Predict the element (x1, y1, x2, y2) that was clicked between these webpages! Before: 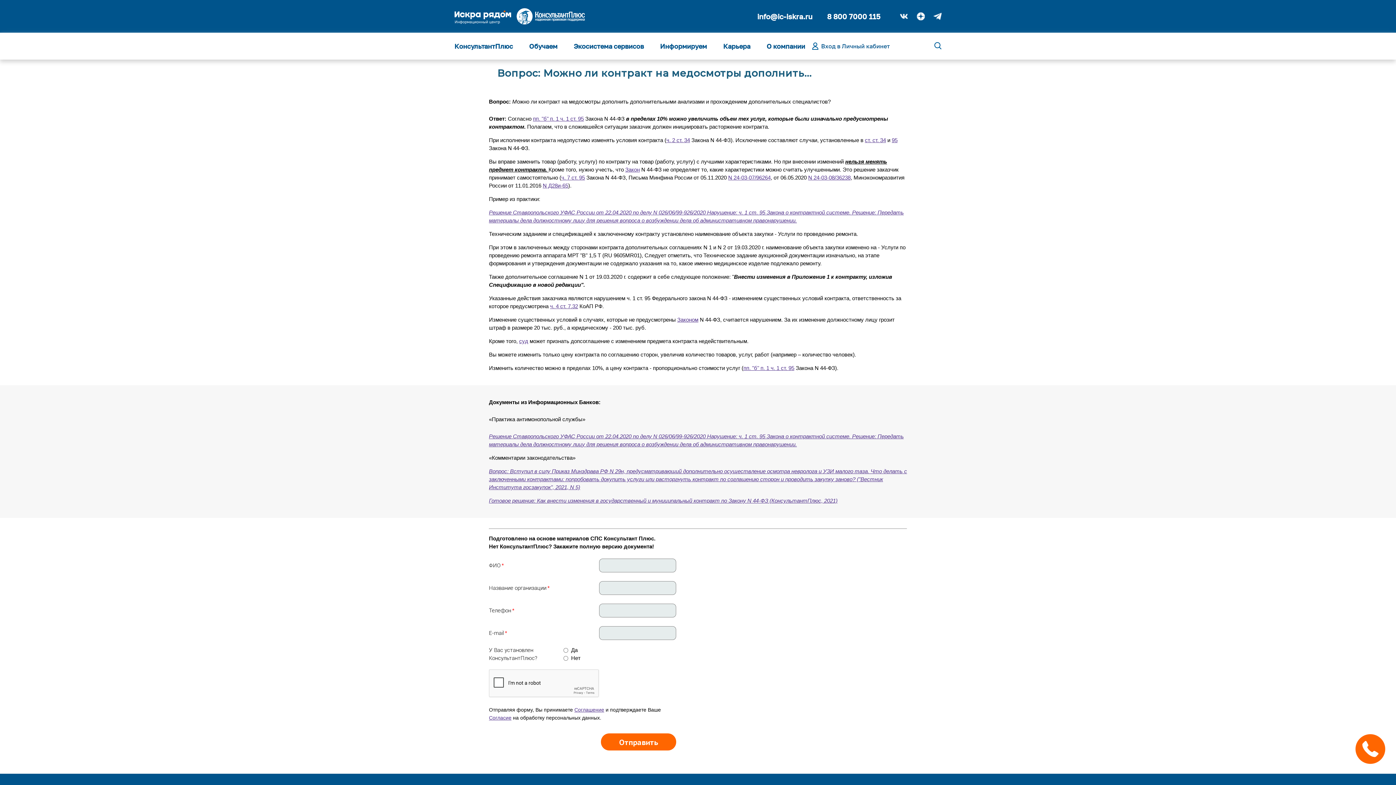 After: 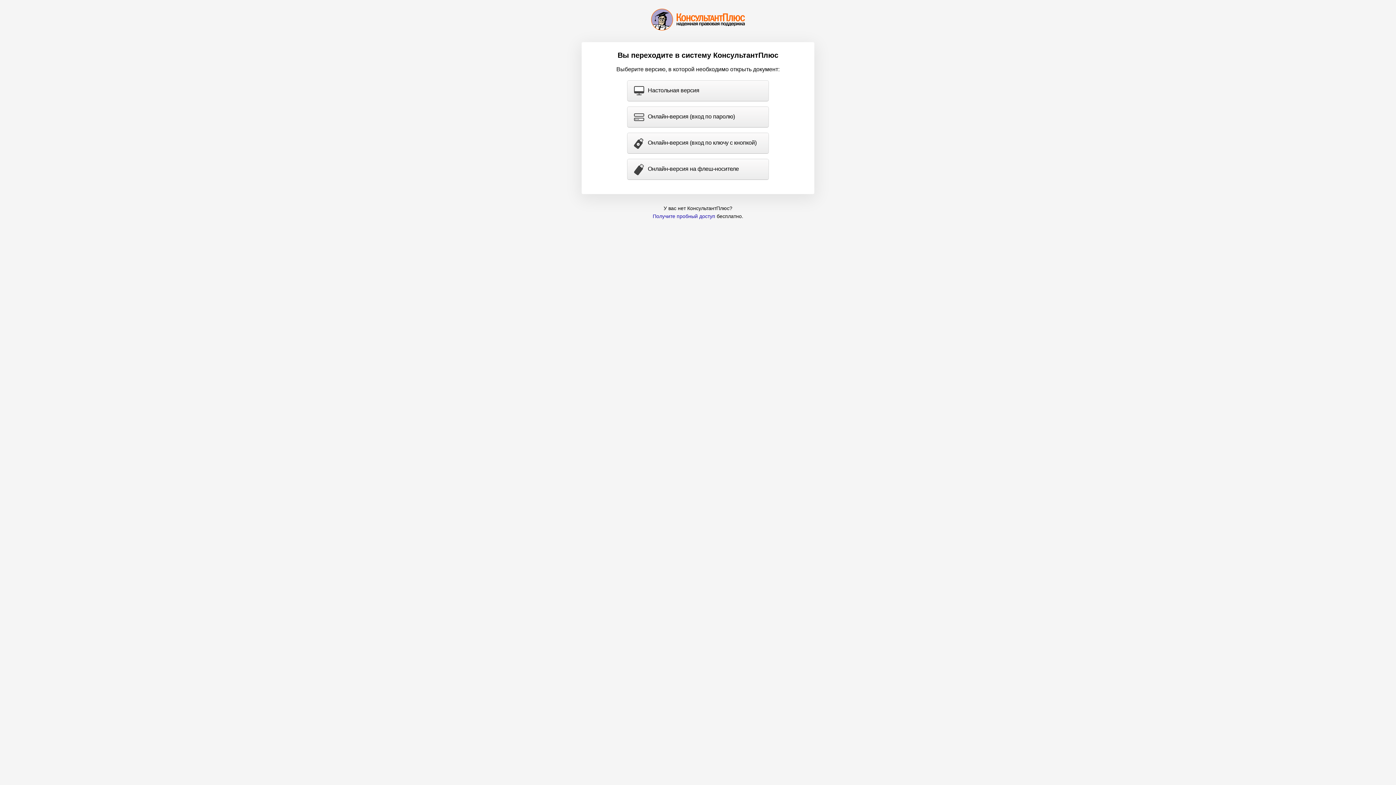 Action: bbox: (542, 182, 568, 188) label: N Д28и-65